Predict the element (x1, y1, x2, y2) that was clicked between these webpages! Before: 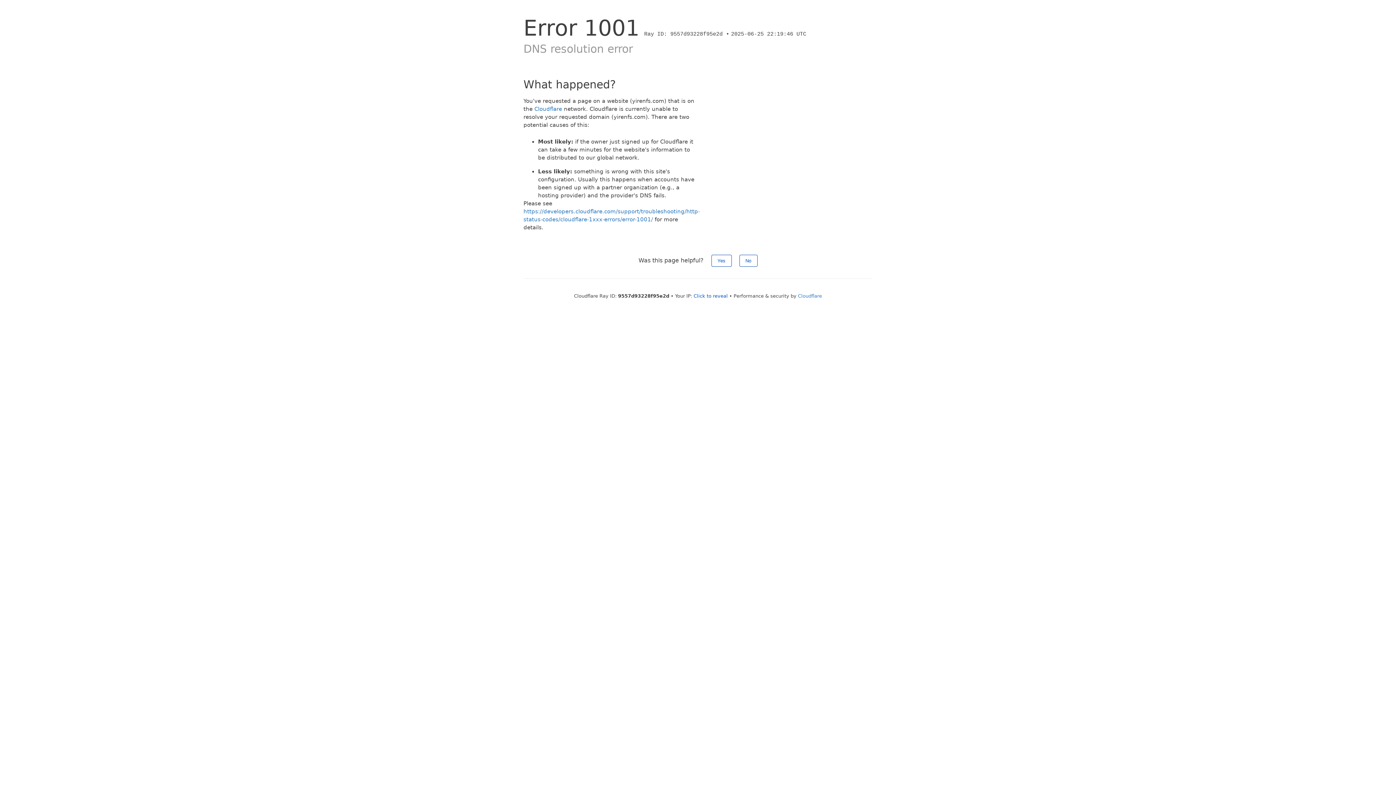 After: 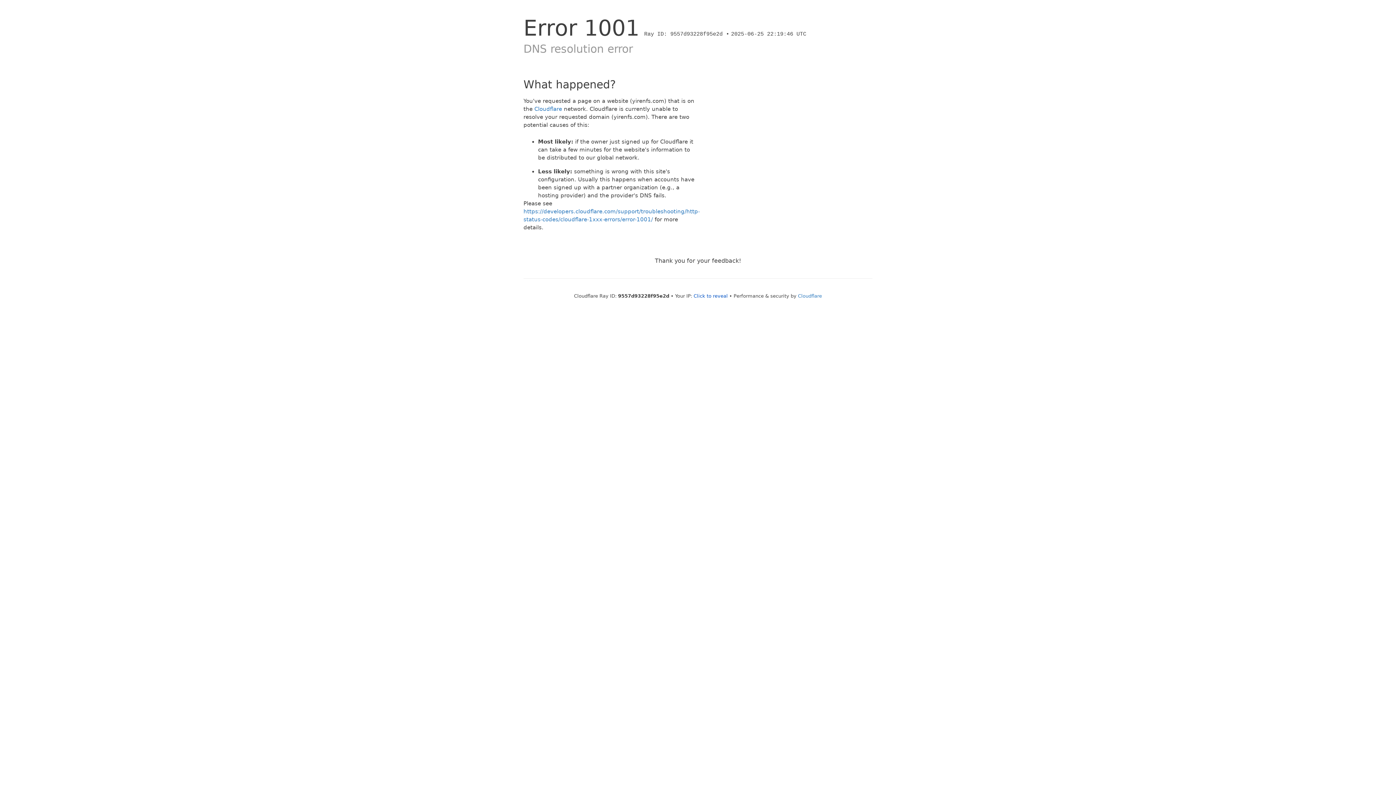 Action: label: No bbox: (739, 254, 757, 266)